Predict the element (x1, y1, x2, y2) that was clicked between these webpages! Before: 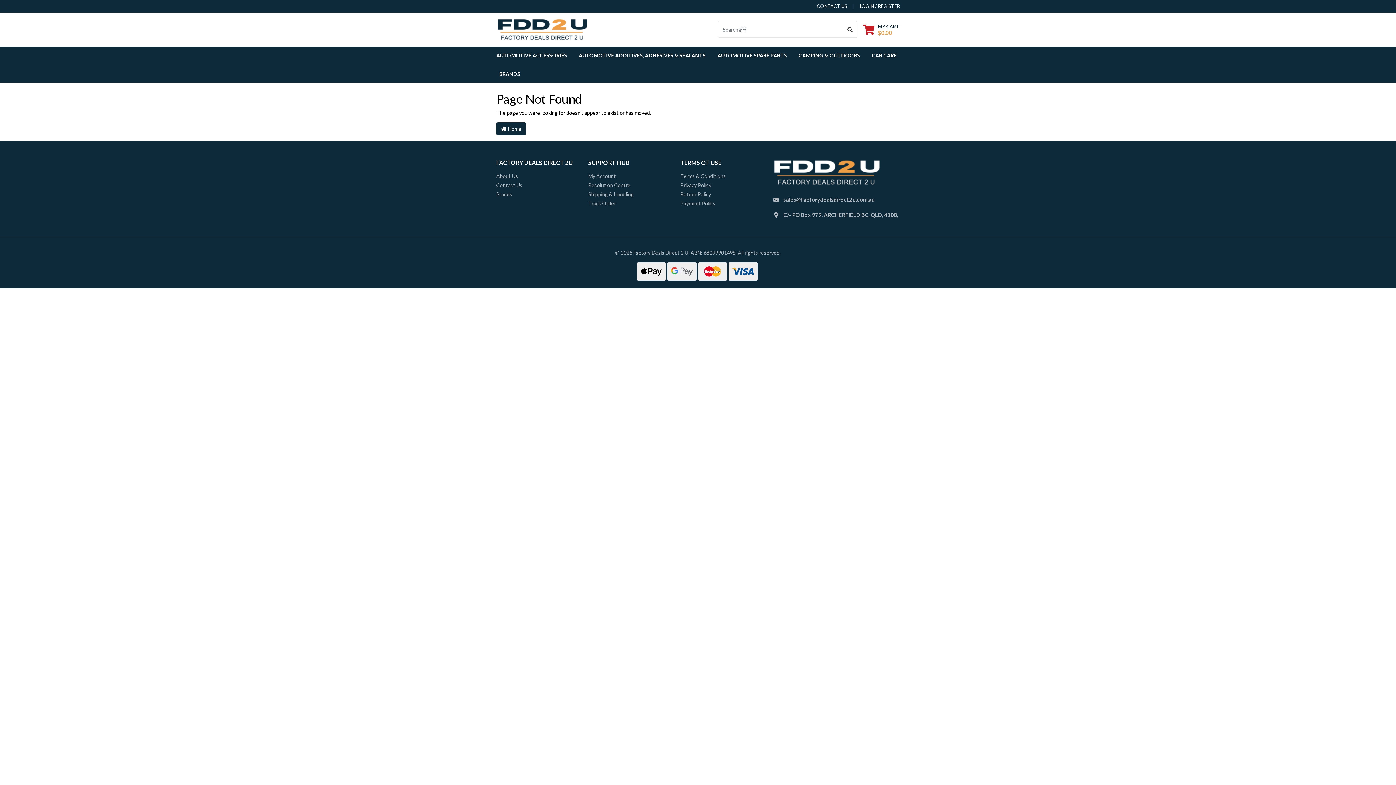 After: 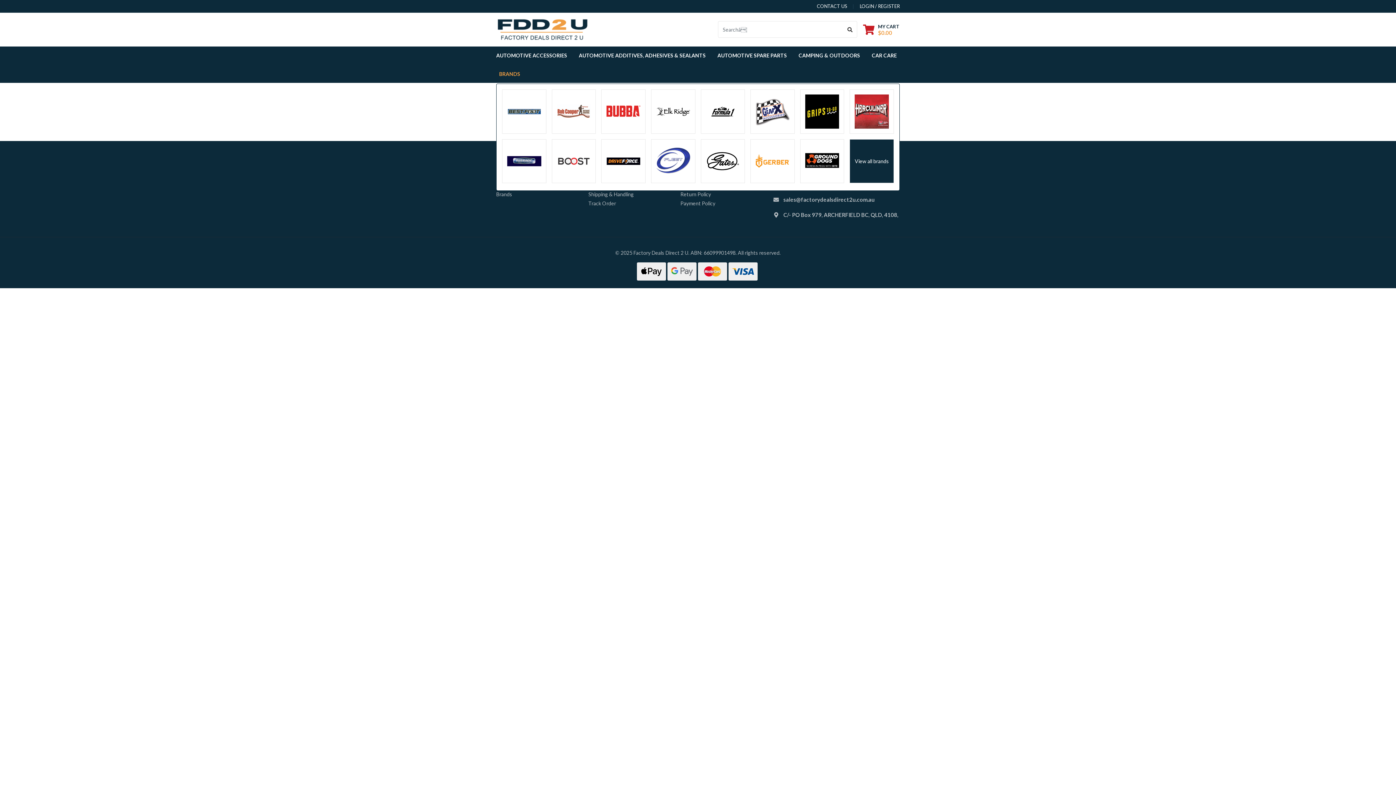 Action: bbox: (496, 64, 520, 82) label: BRANDS